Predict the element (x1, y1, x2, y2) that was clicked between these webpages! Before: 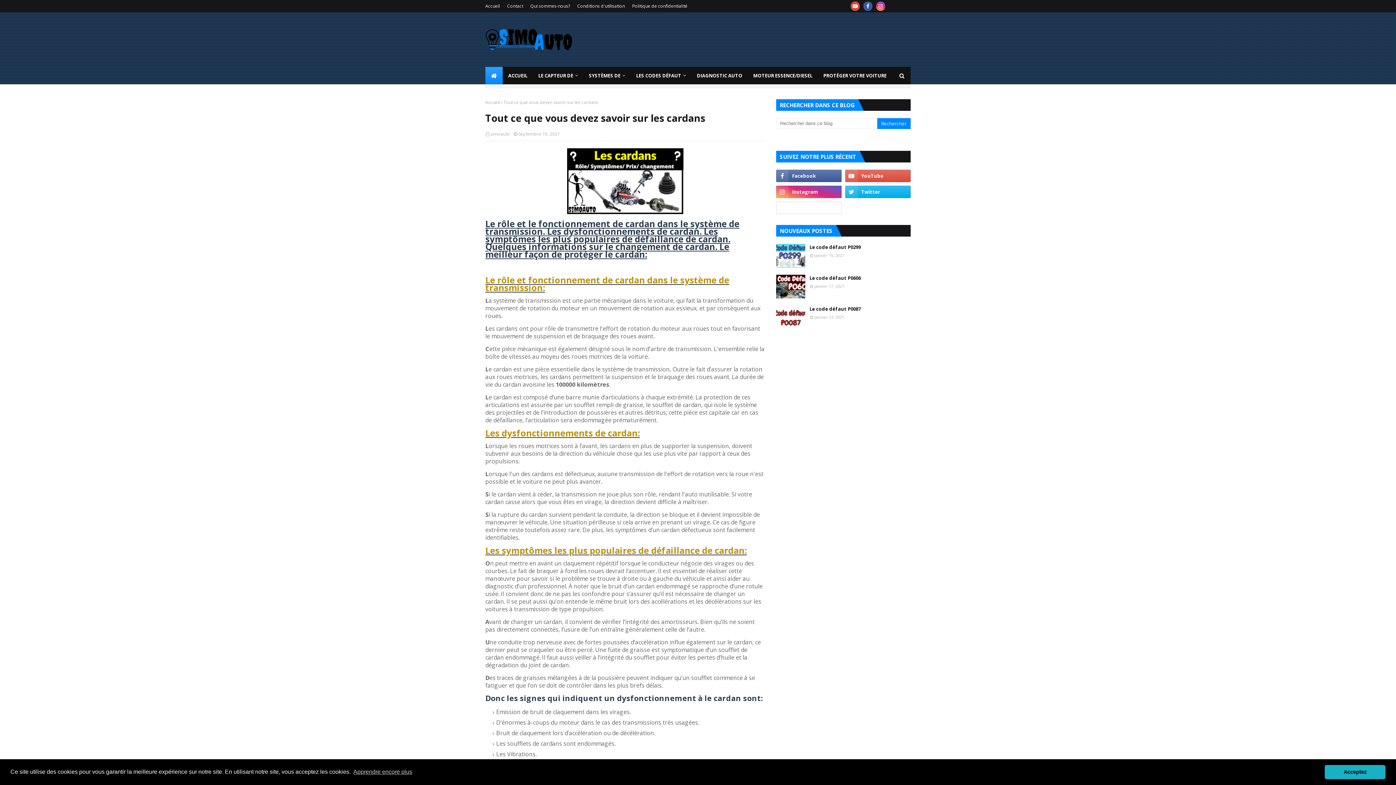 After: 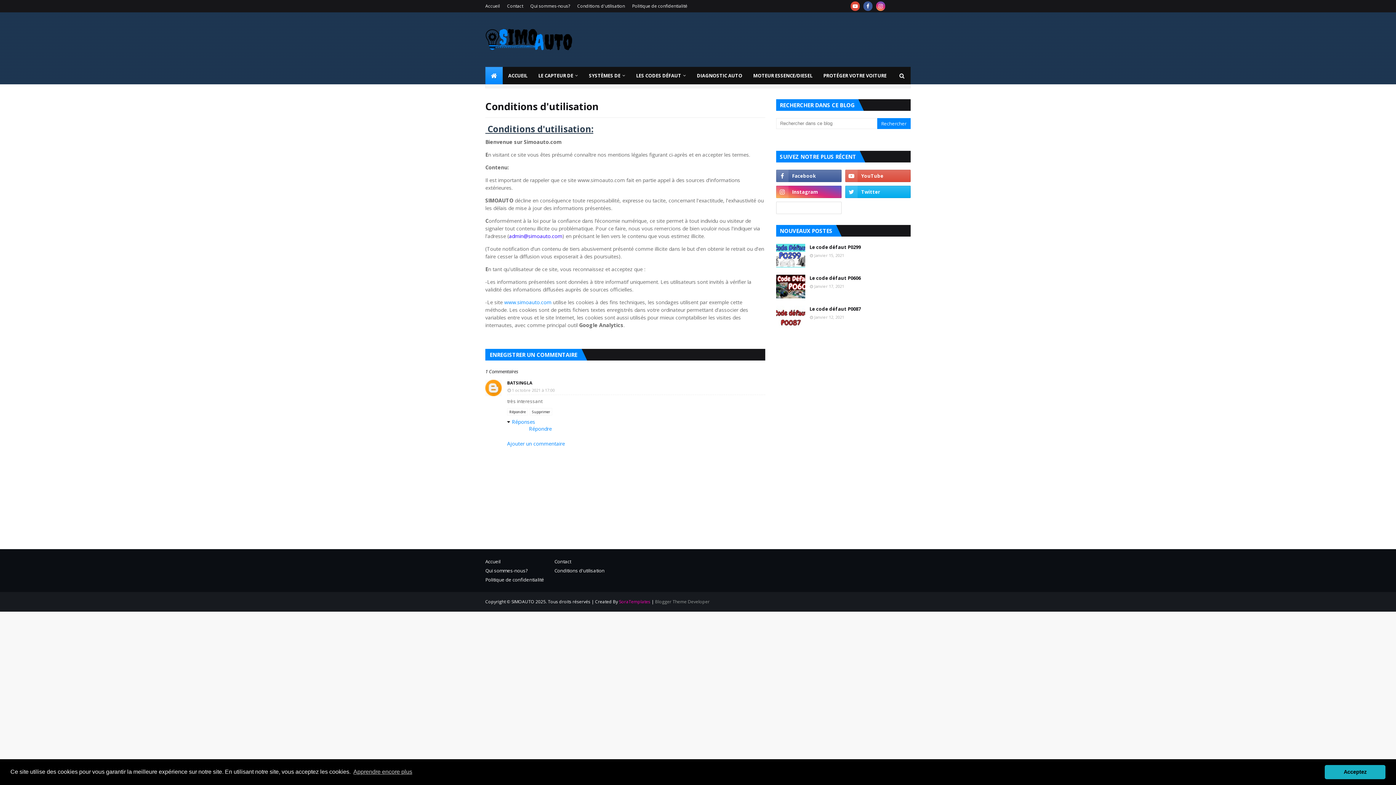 Action: bbox: (575, 0, 626, 12) label: Conditions d'utilisation